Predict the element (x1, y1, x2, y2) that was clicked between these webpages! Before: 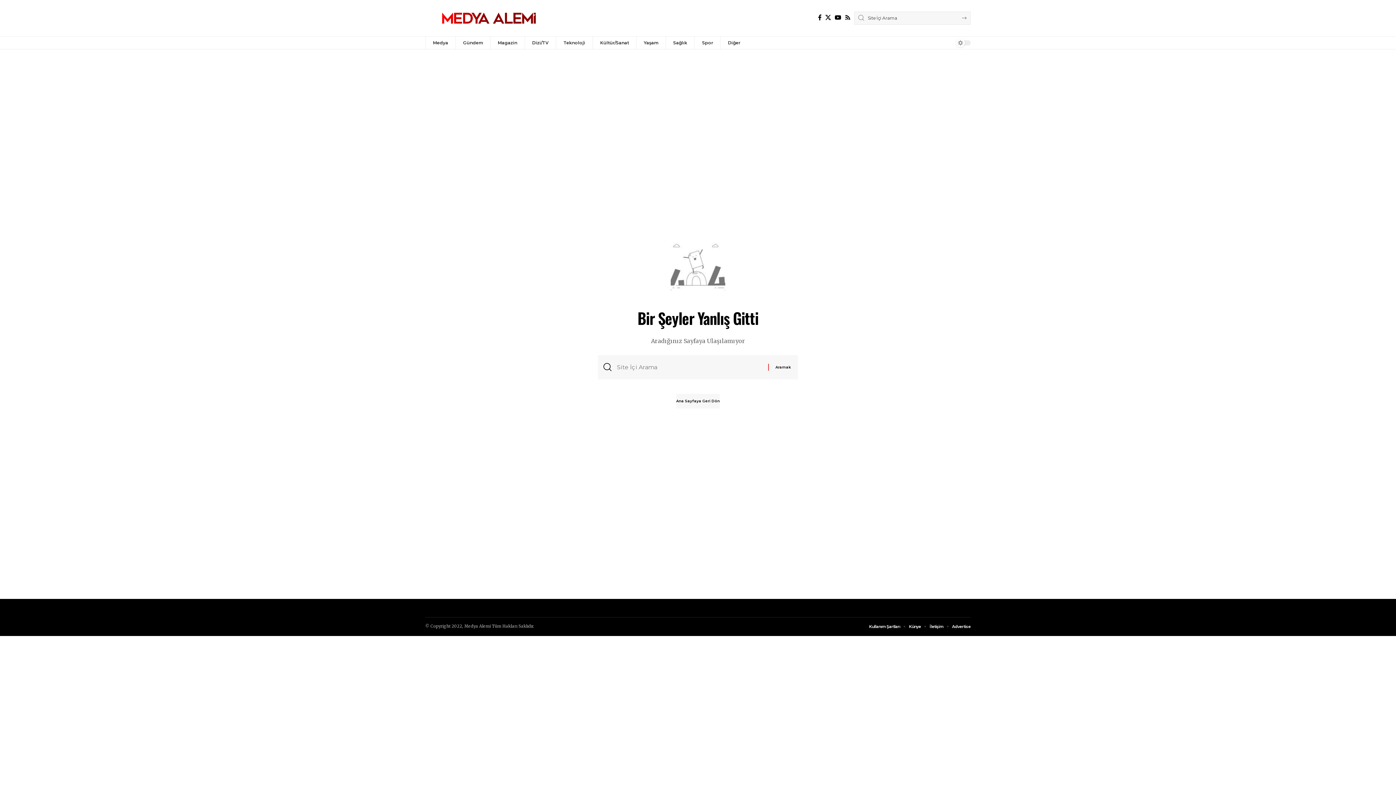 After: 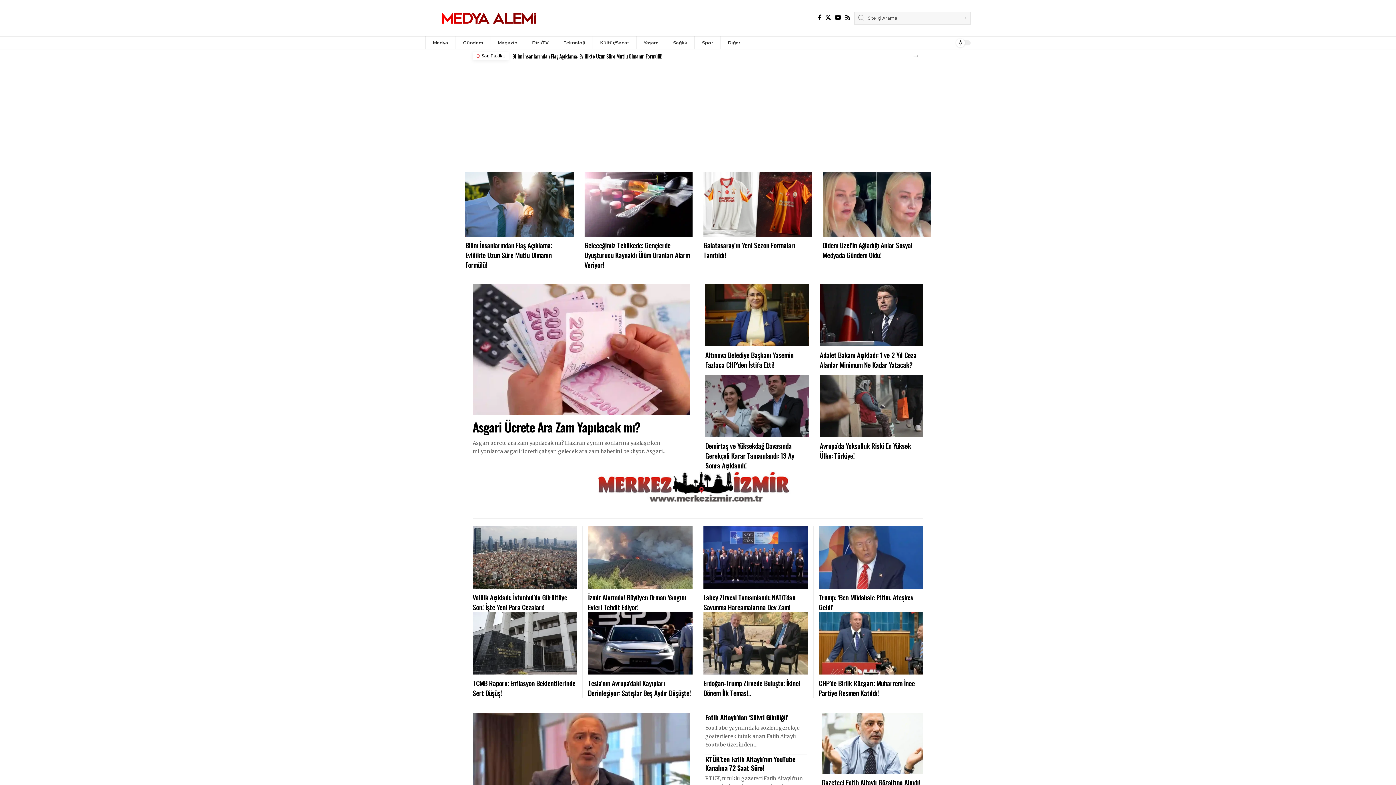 Action: label: Ana Sayfaya Geri Dön bbox: (676, 394, 720, 408)